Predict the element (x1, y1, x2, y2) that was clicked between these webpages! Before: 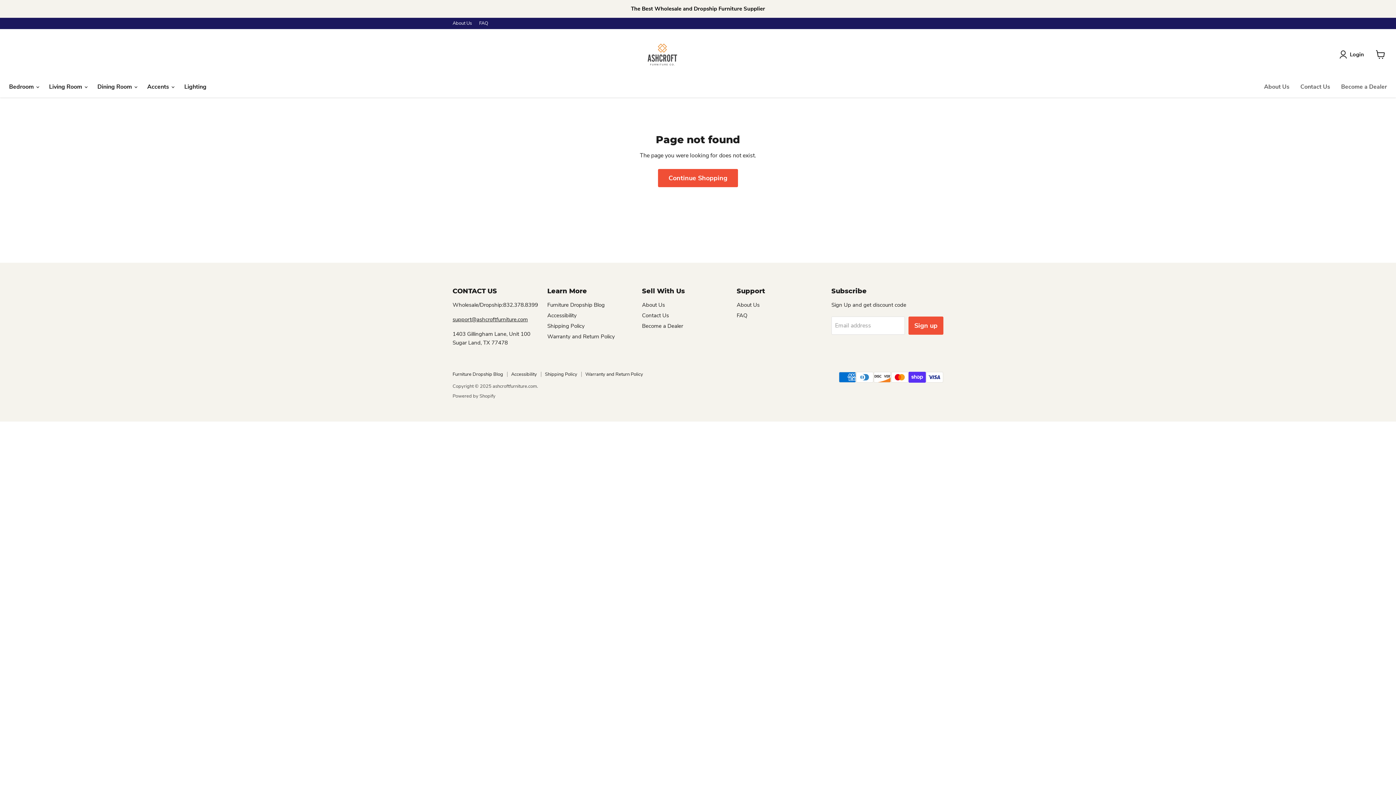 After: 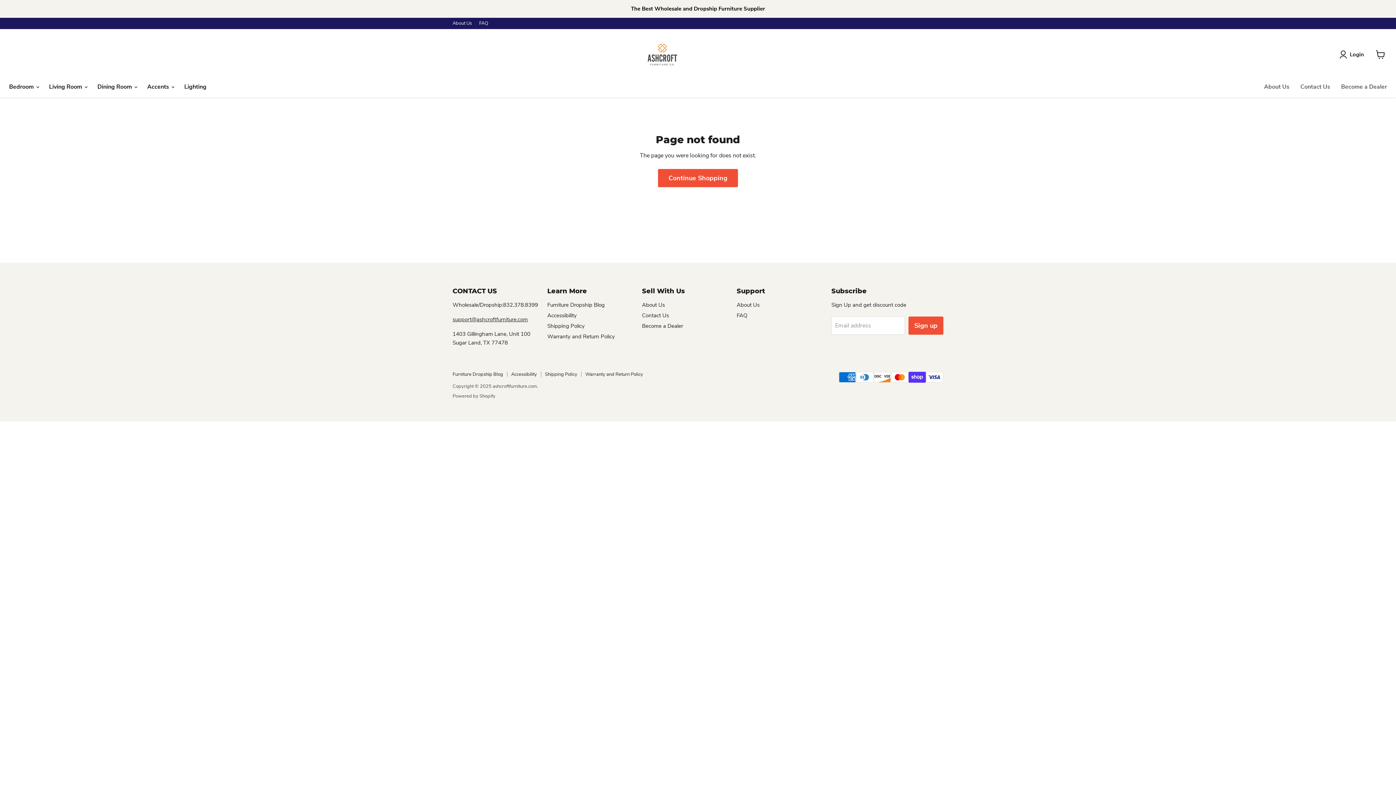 Action: label: support@ashcroftfurniture.com bbox: (452, 315, 528, 323)